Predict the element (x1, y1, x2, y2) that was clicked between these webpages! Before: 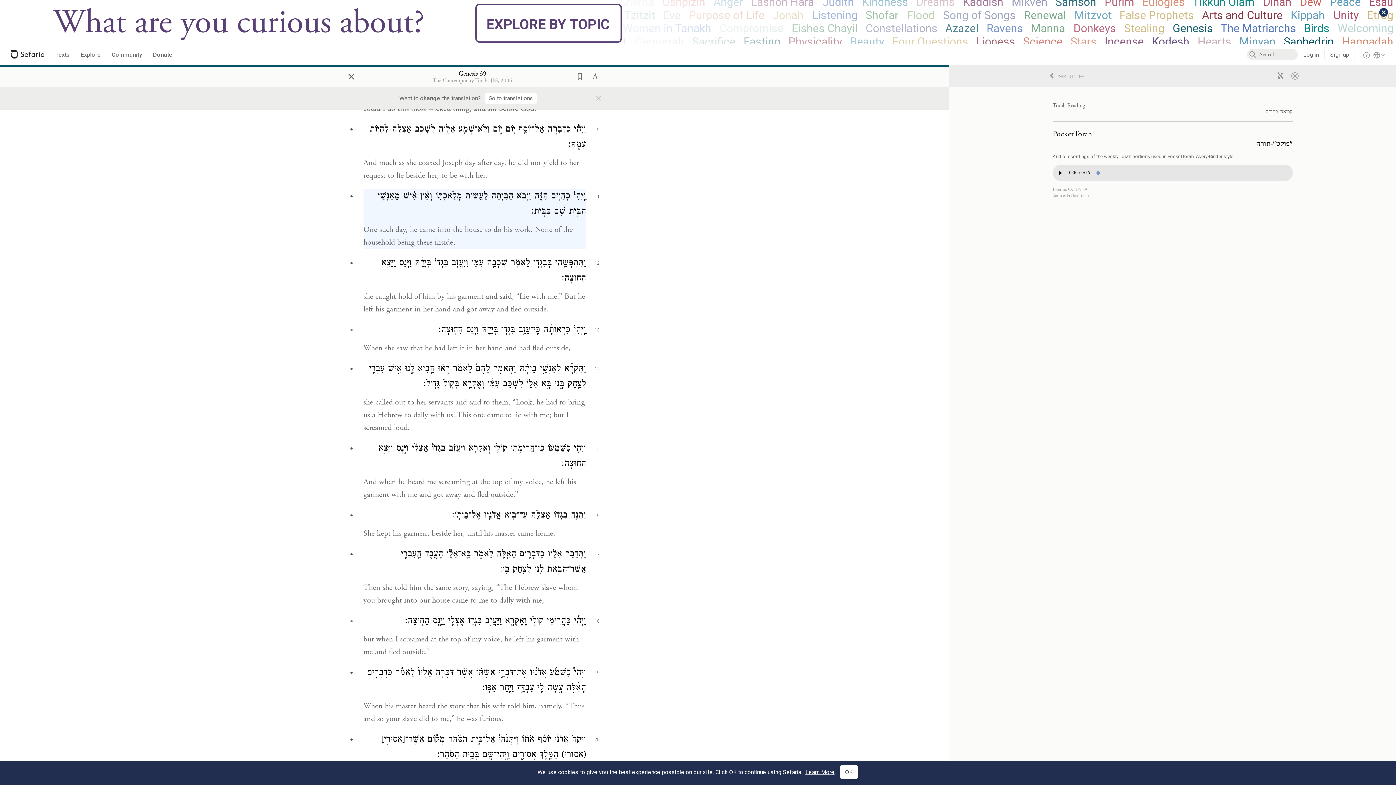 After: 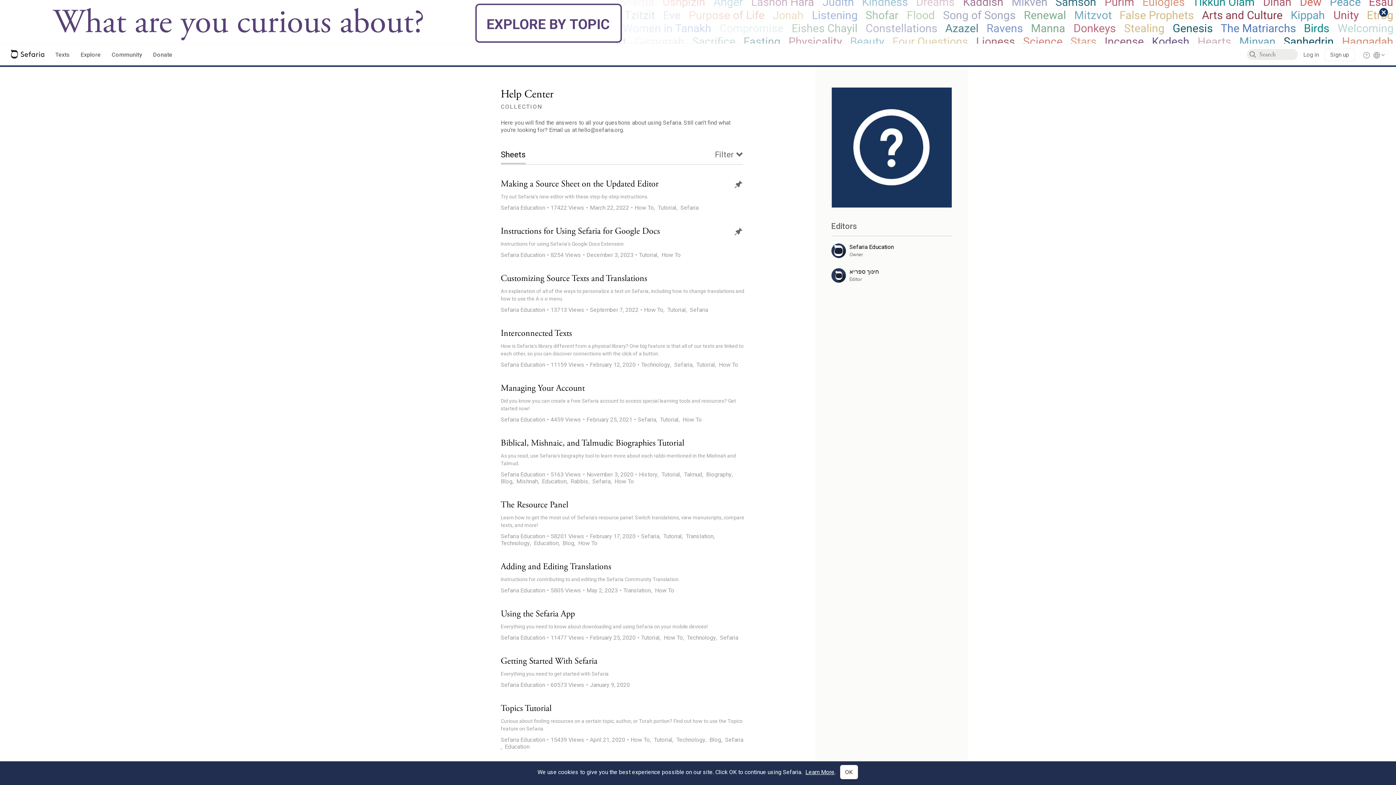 Action: bbox: (1363, 53, 1370, 60)